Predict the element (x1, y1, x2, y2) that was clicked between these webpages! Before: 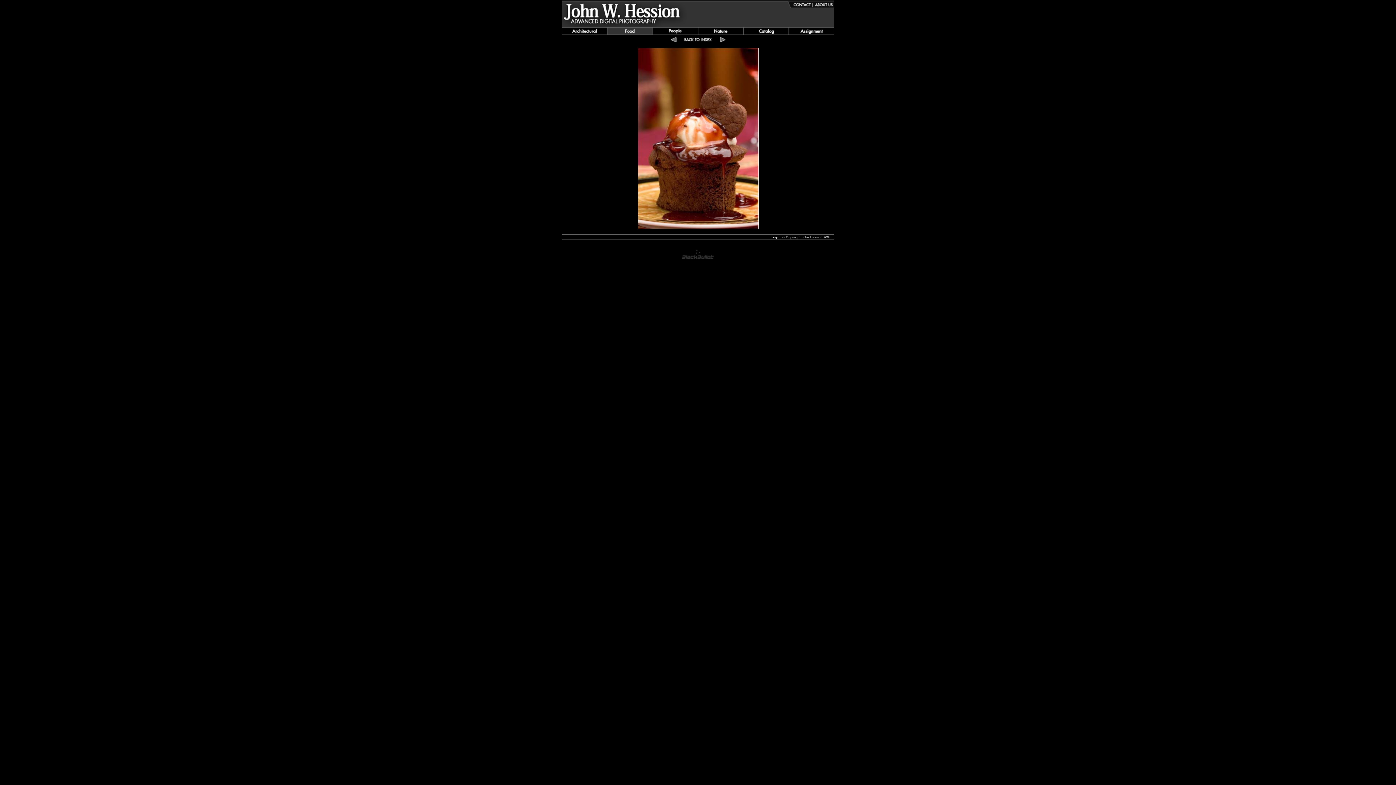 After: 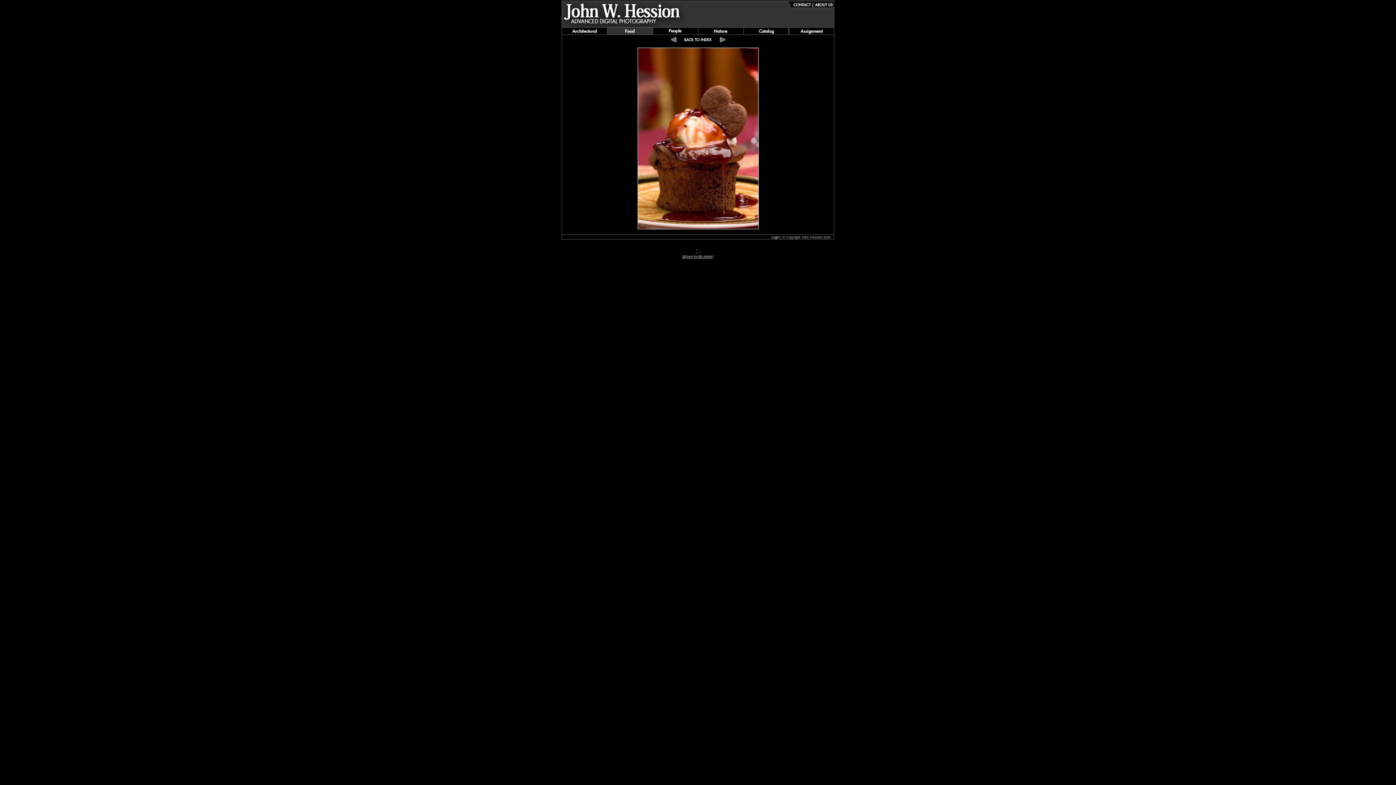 Action: bbox: (682, 254, 714, 260)